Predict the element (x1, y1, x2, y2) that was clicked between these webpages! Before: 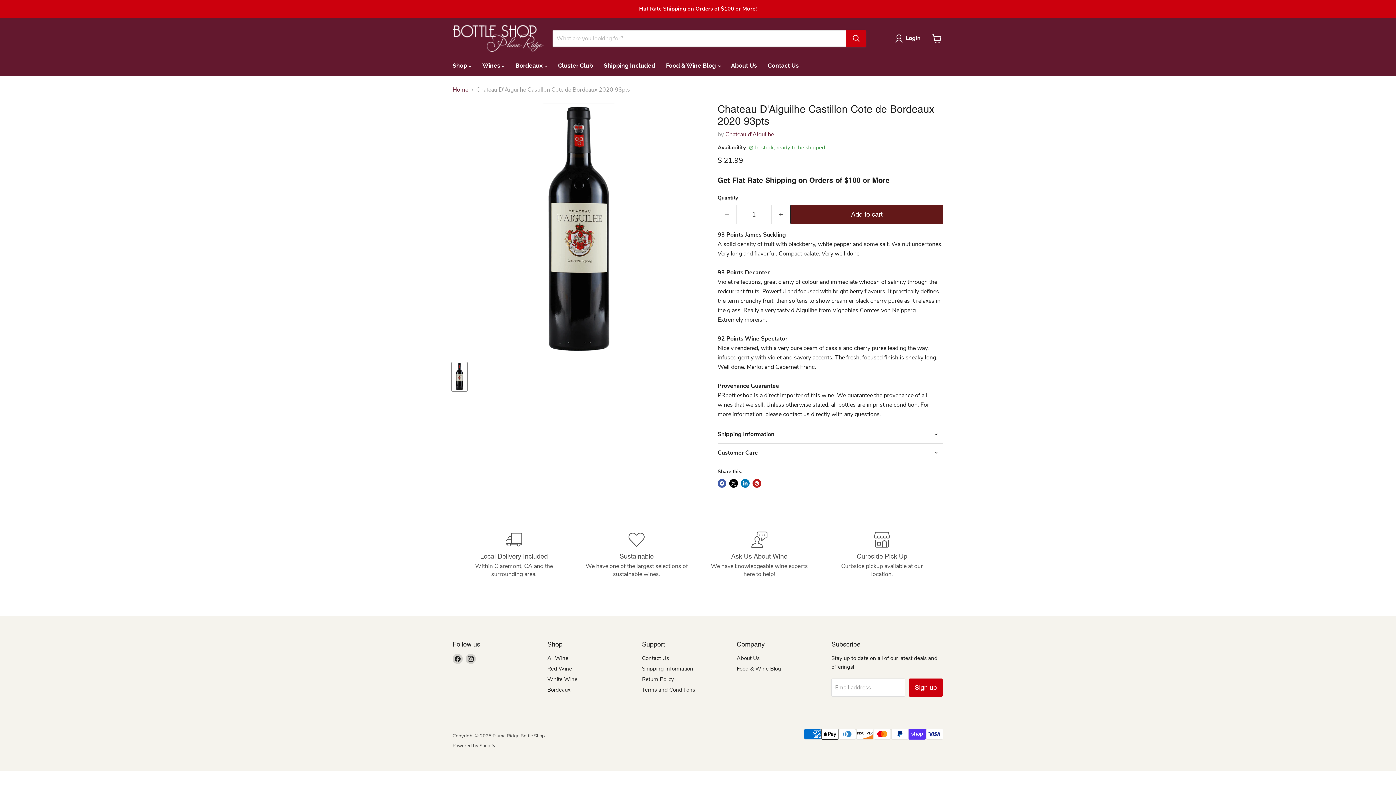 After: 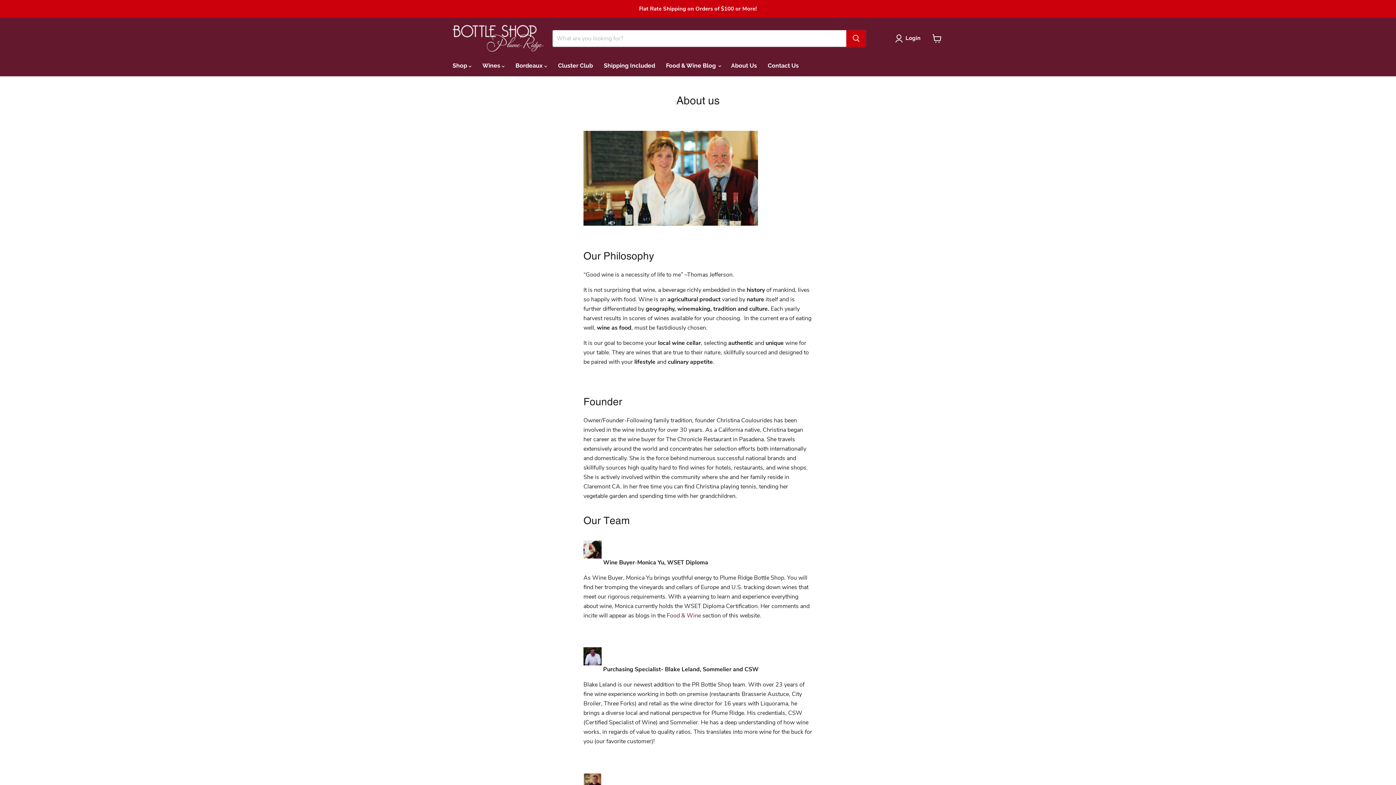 Action: bbox: (725, 58, 762, 73) label: About Us